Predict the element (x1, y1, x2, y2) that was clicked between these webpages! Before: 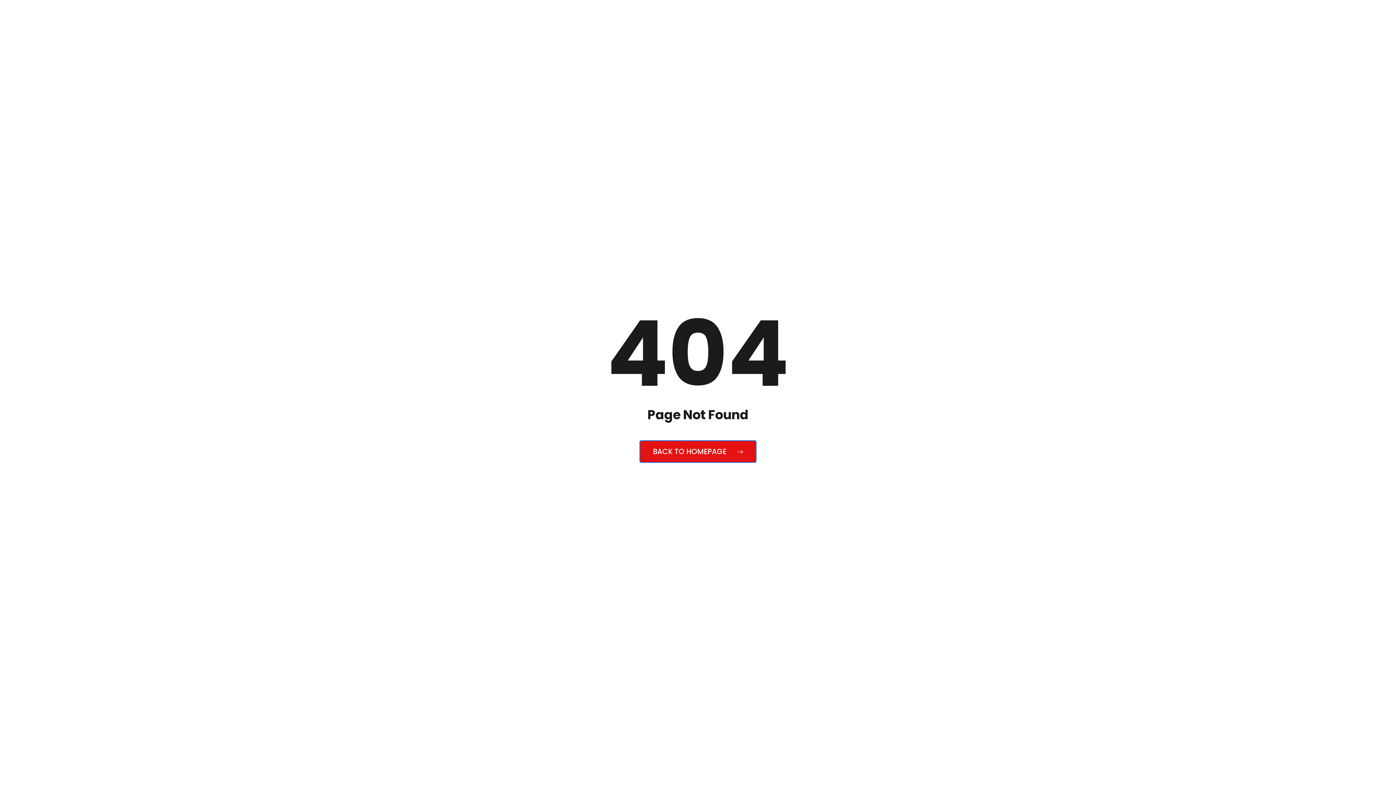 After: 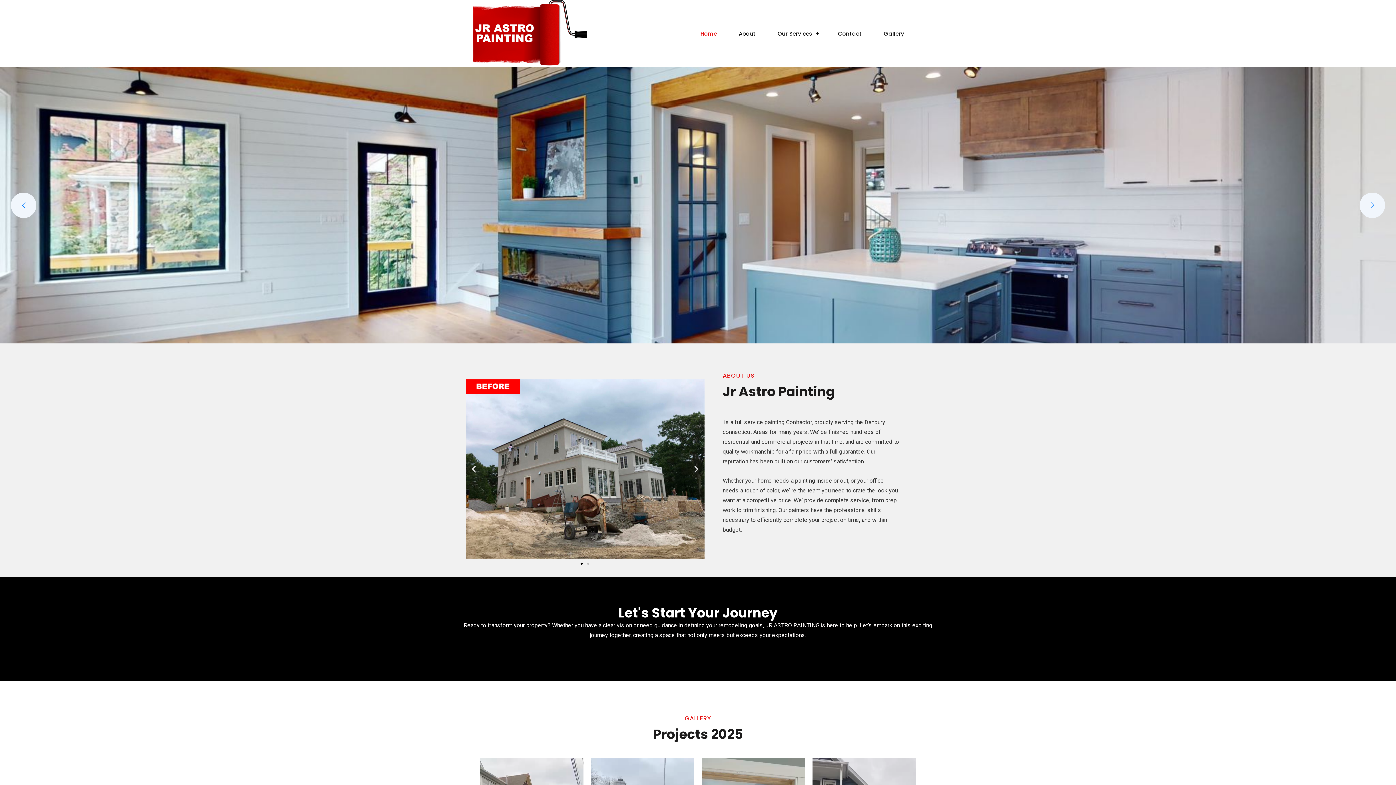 Action: label: BACK TO HOMEPAGE  bbox: (639, 440, 756, 463)